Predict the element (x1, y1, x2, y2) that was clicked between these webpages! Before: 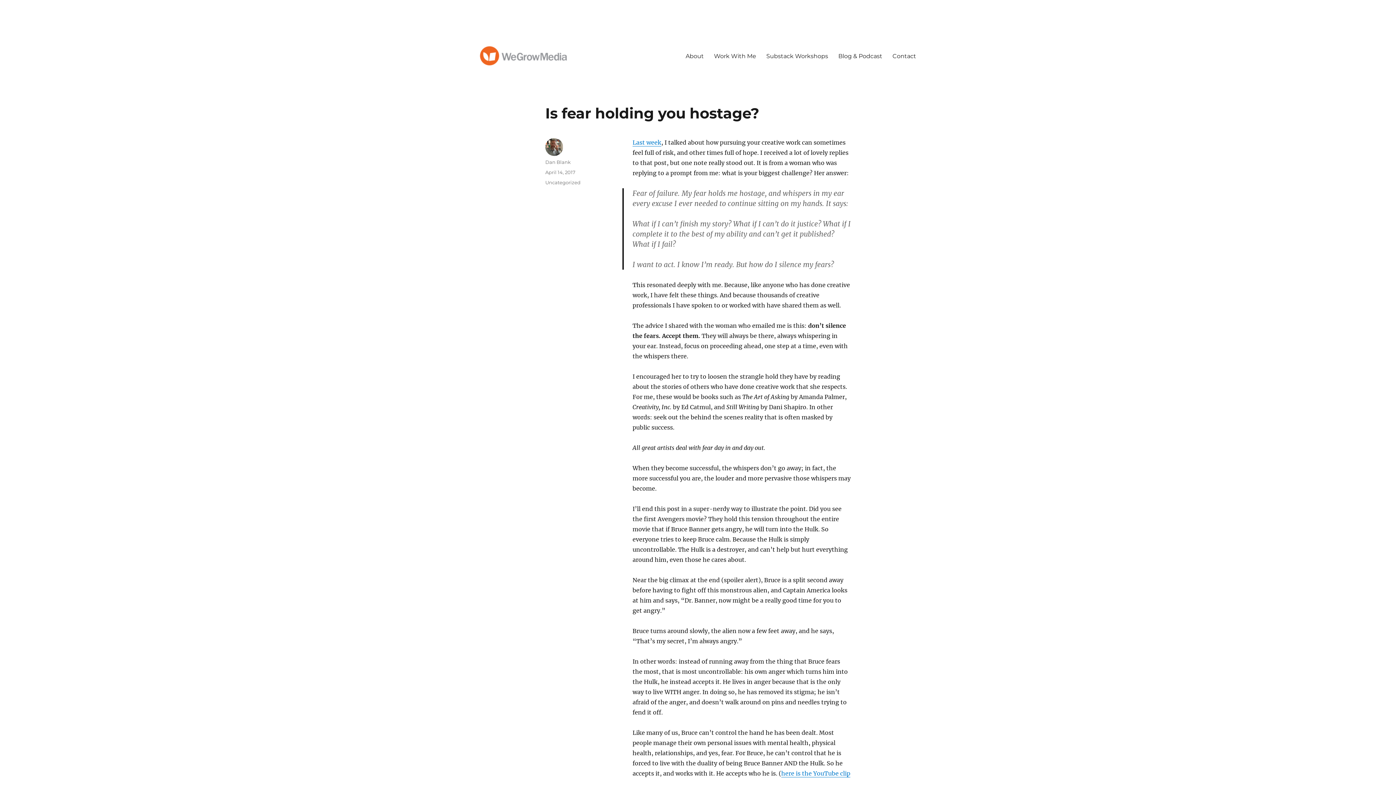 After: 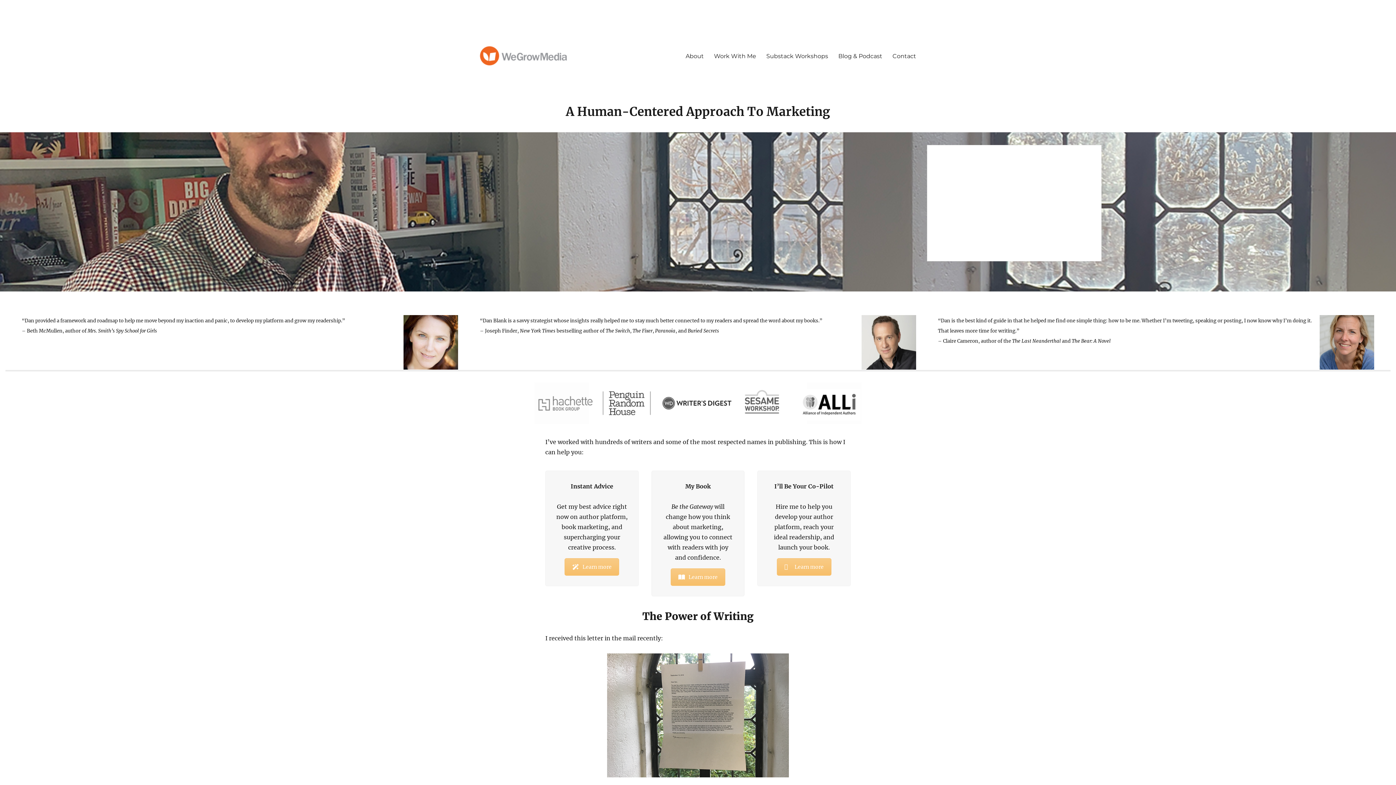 Action: bbox: (480, 46, 567, 65)